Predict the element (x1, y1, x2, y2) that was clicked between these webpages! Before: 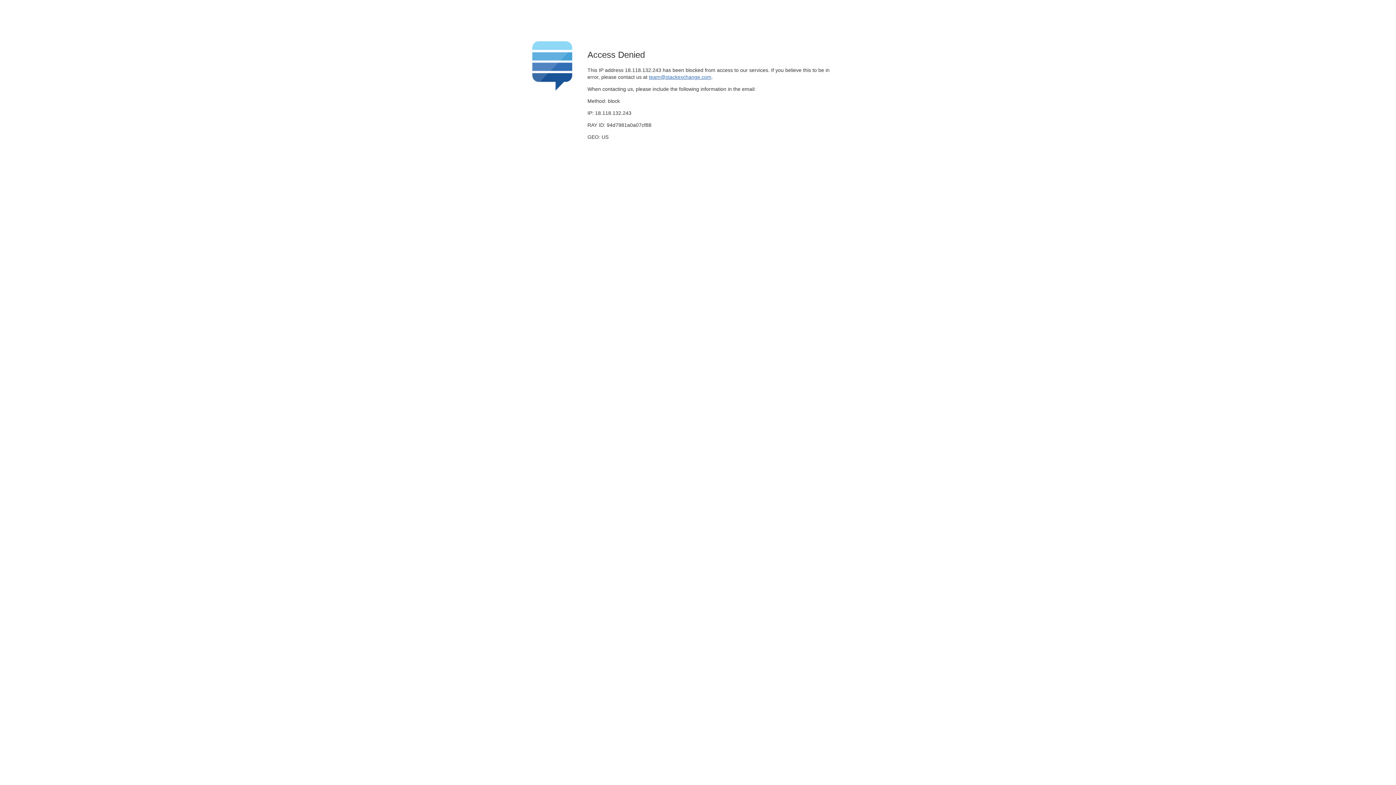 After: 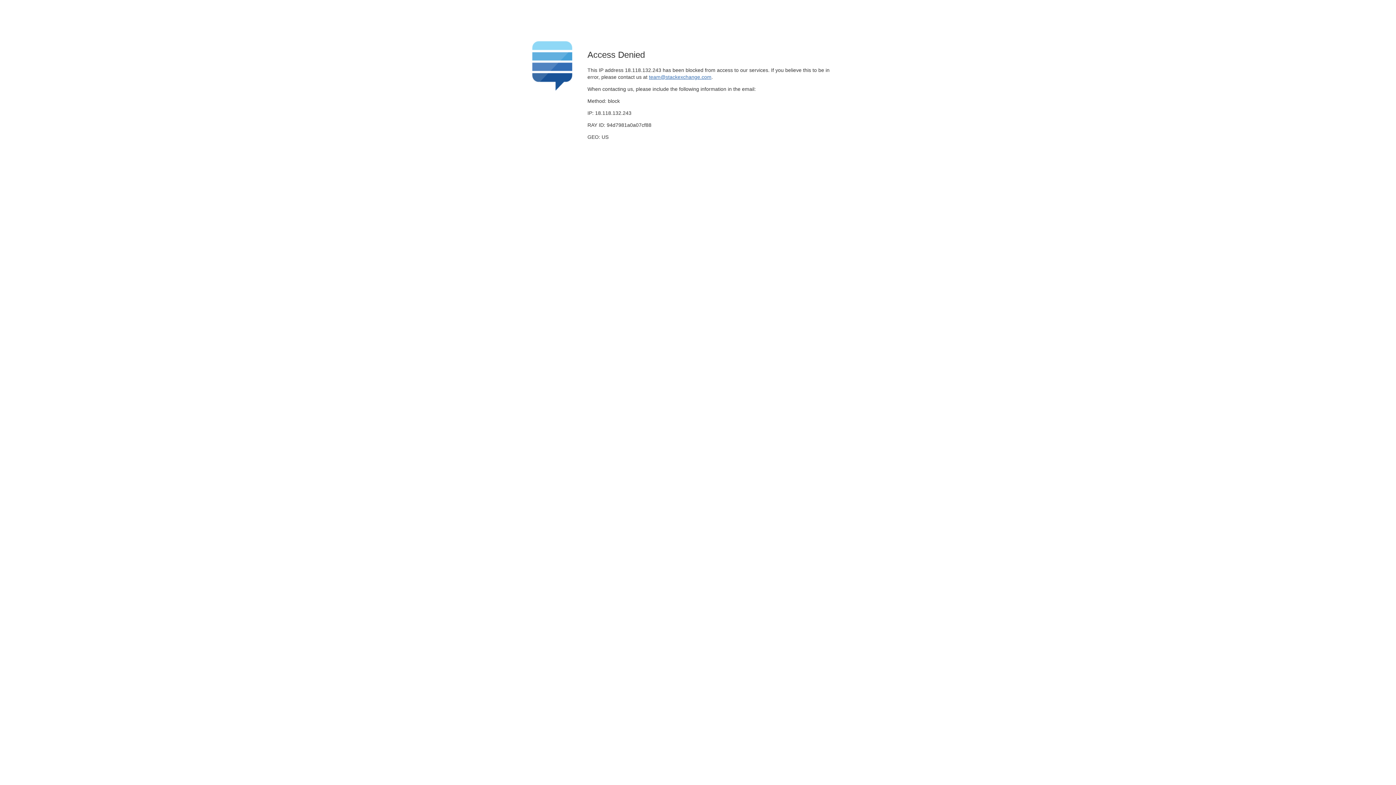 Action: label: team@stackexchange.com bbox: (649, 74, 711, 79)